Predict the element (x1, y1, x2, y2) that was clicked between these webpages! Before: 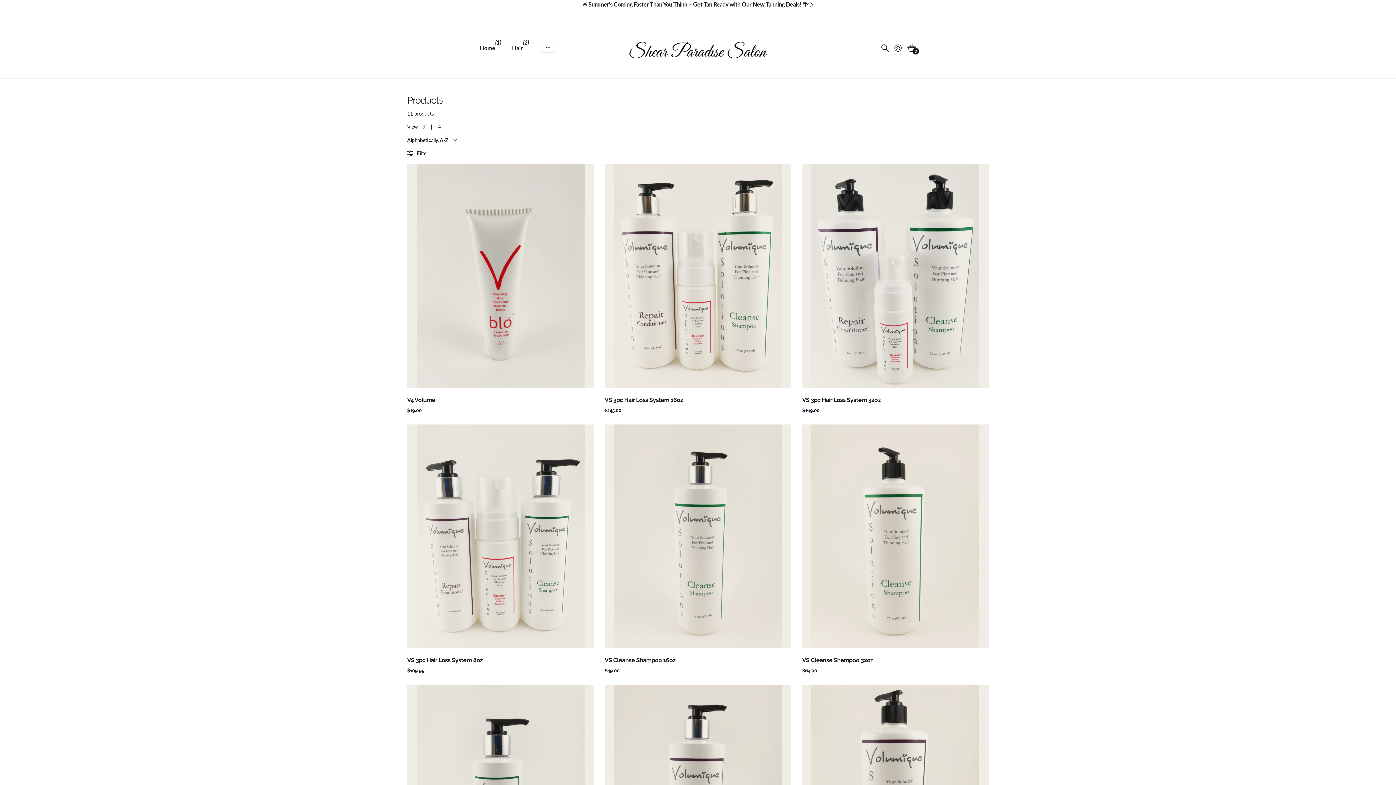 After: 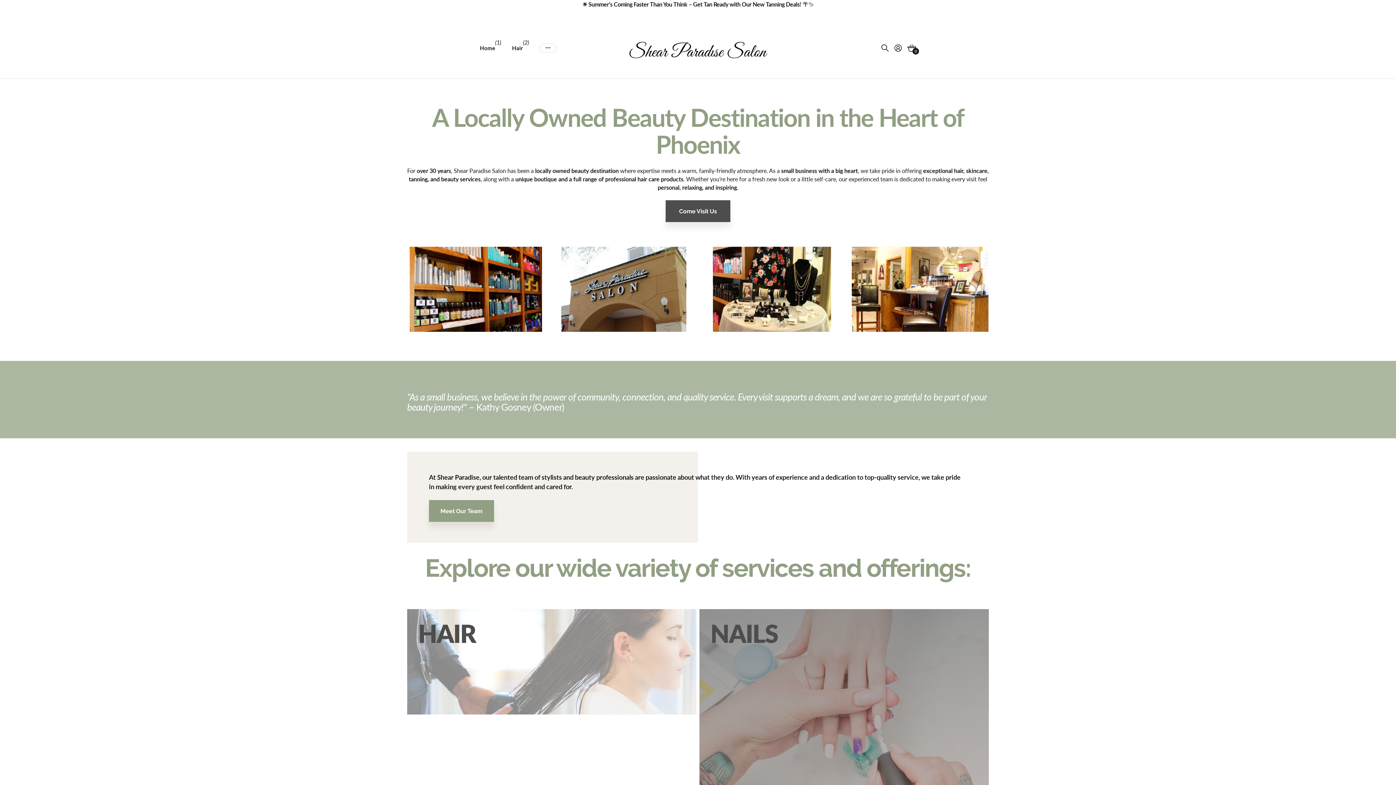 Action: label: View more menu items bbox: (540, 38, 556, 58)